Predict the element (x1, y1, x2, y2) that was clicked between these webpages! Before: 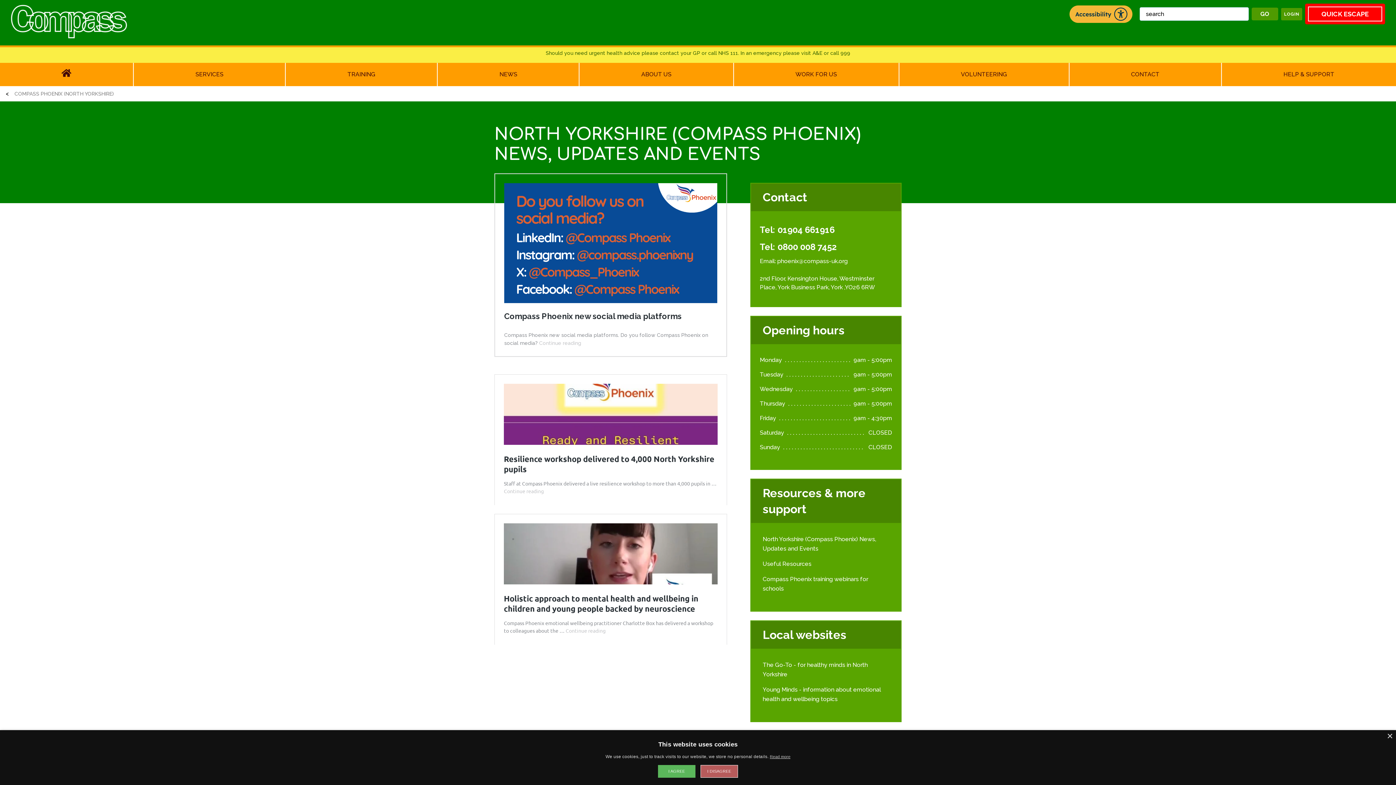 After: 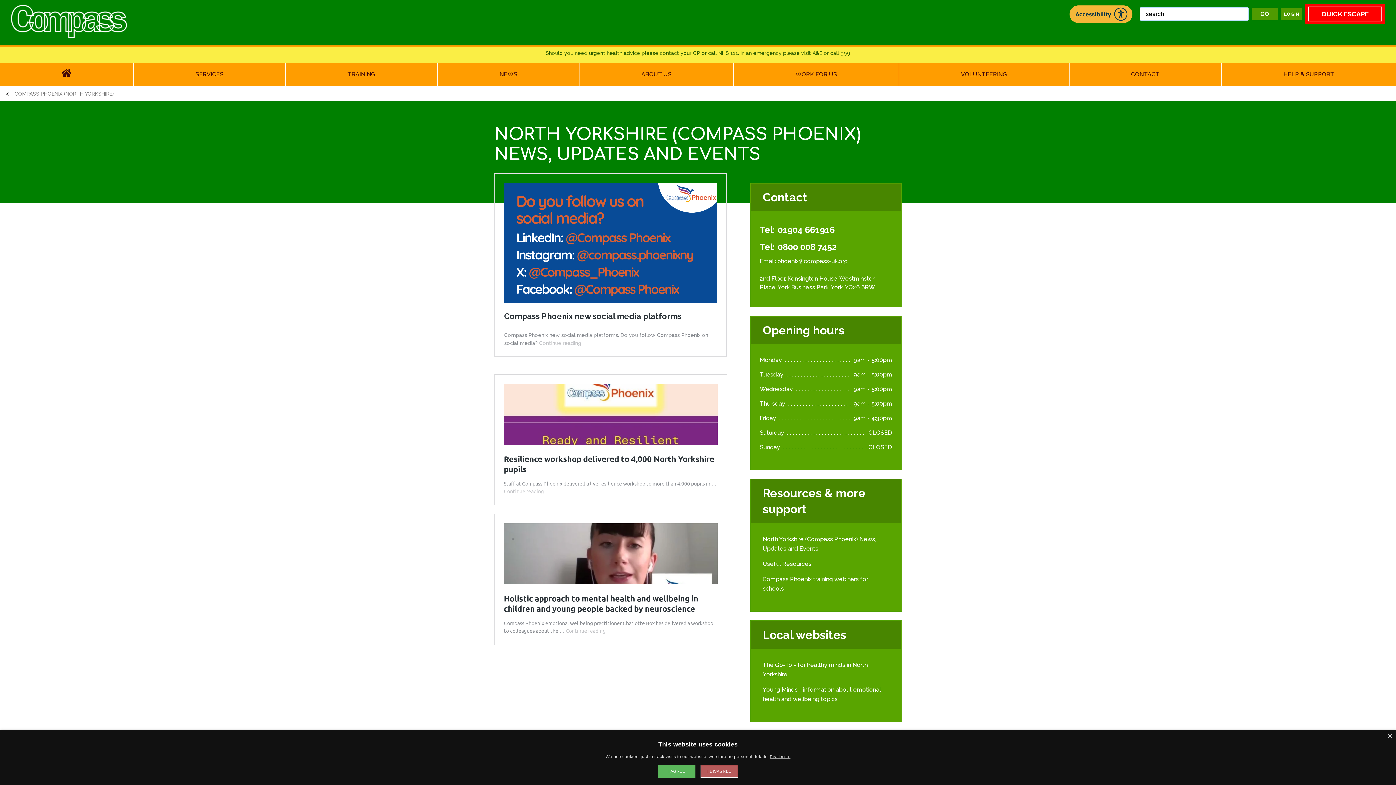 Action: label: North Yorkshire (Compass Phoenix) News, Updates and Events bbox: (760, 532, 892, 556)